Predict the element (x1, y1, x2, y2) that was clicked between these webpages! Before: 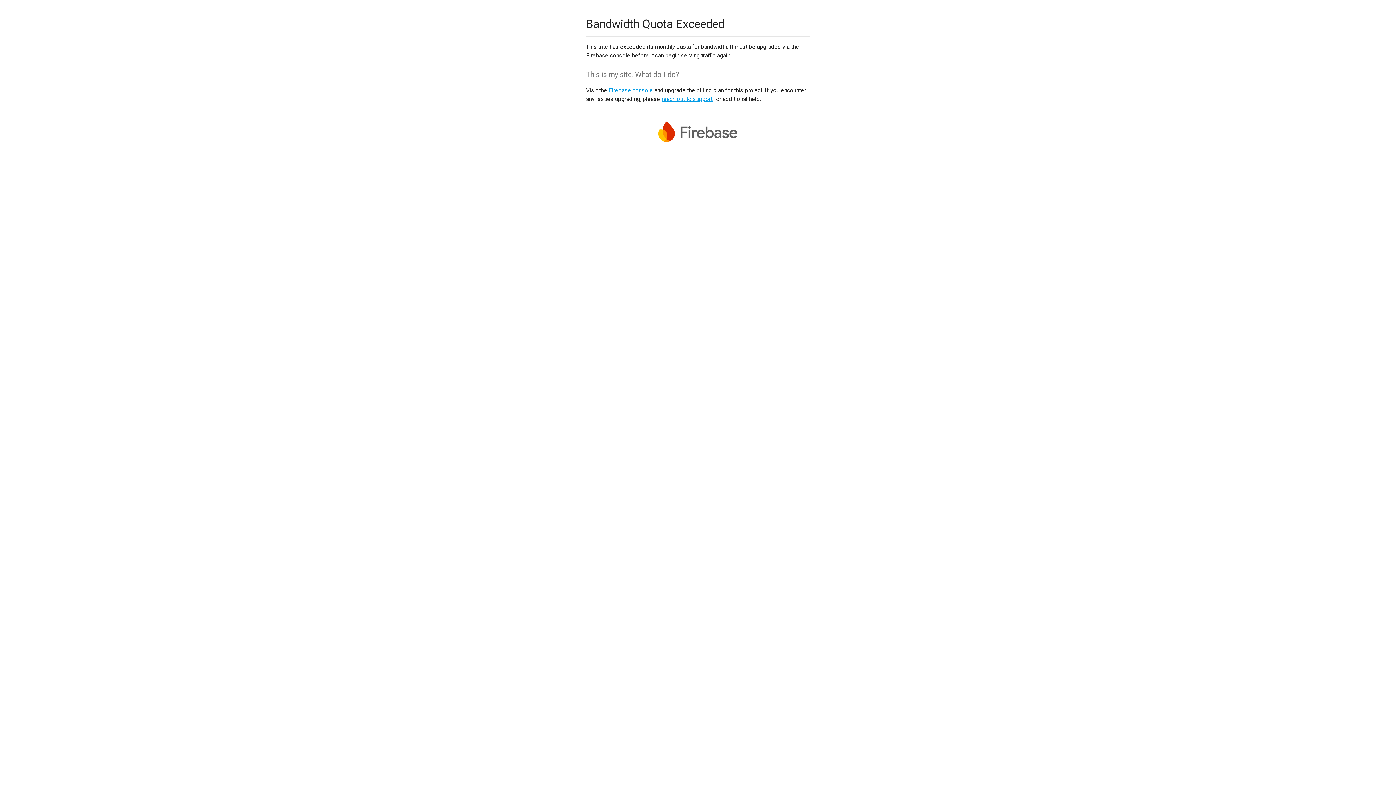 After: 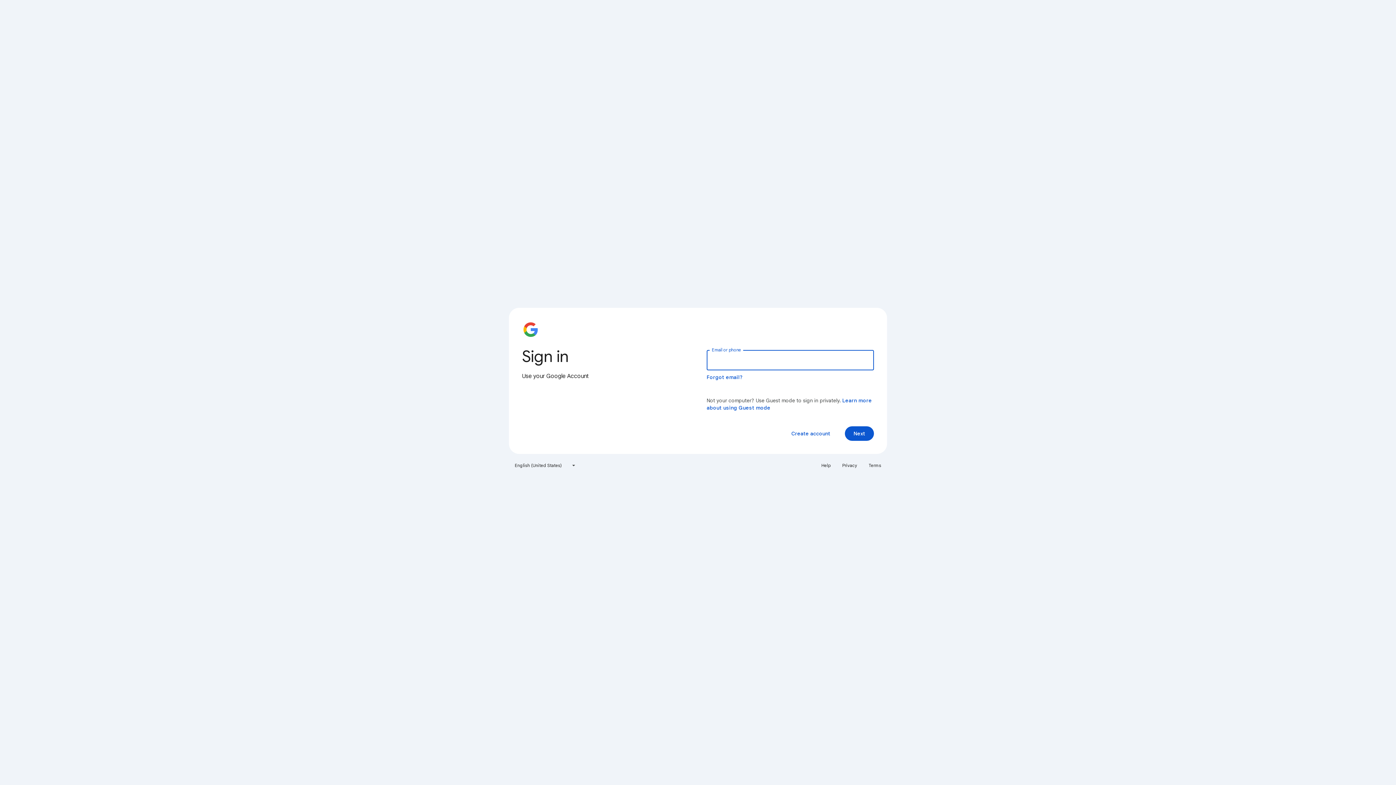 Action: bbox: (608, 86, 653, 93) label: Firebase console